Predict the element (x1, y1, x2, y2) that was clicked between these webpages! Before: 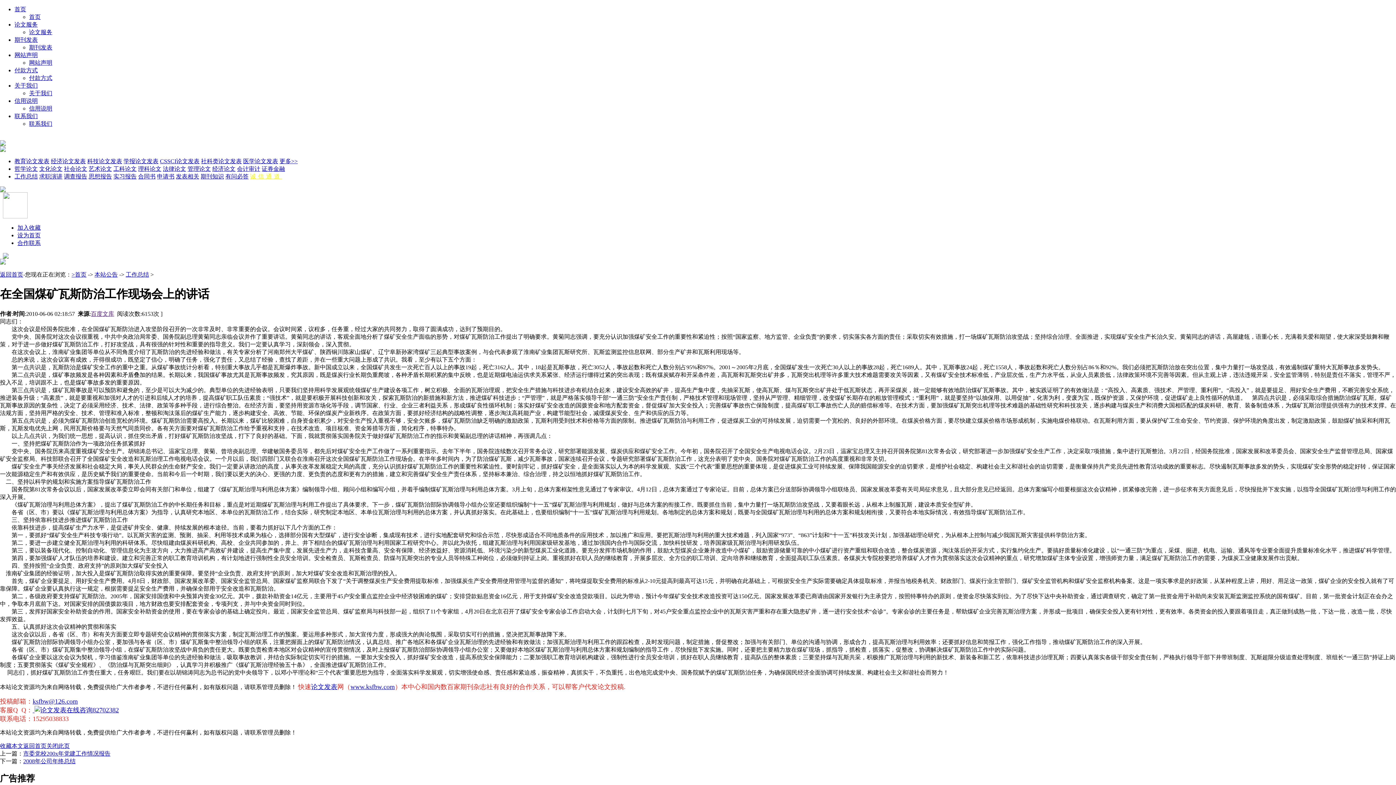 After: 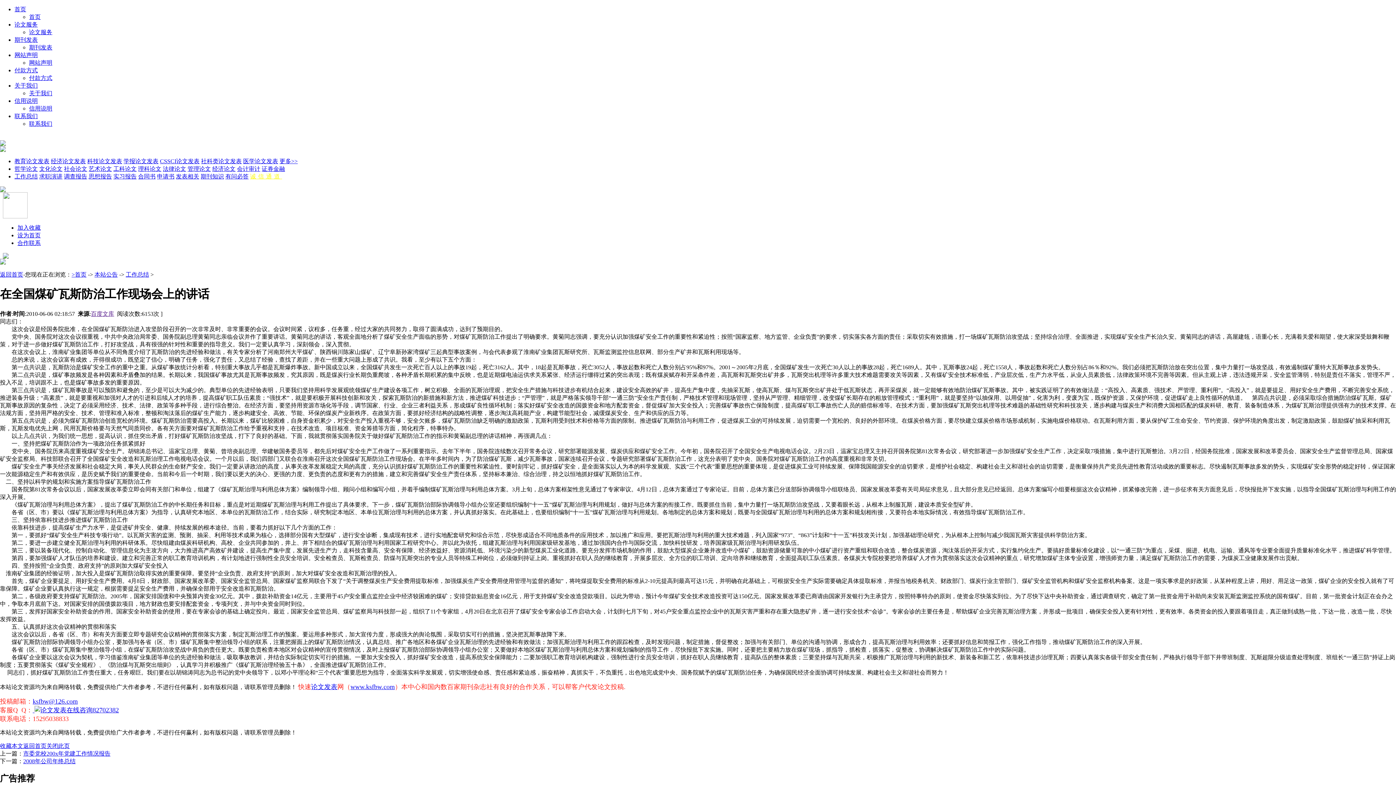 Action: label: 有问必答 bbox: (225, 173, 248, 179)